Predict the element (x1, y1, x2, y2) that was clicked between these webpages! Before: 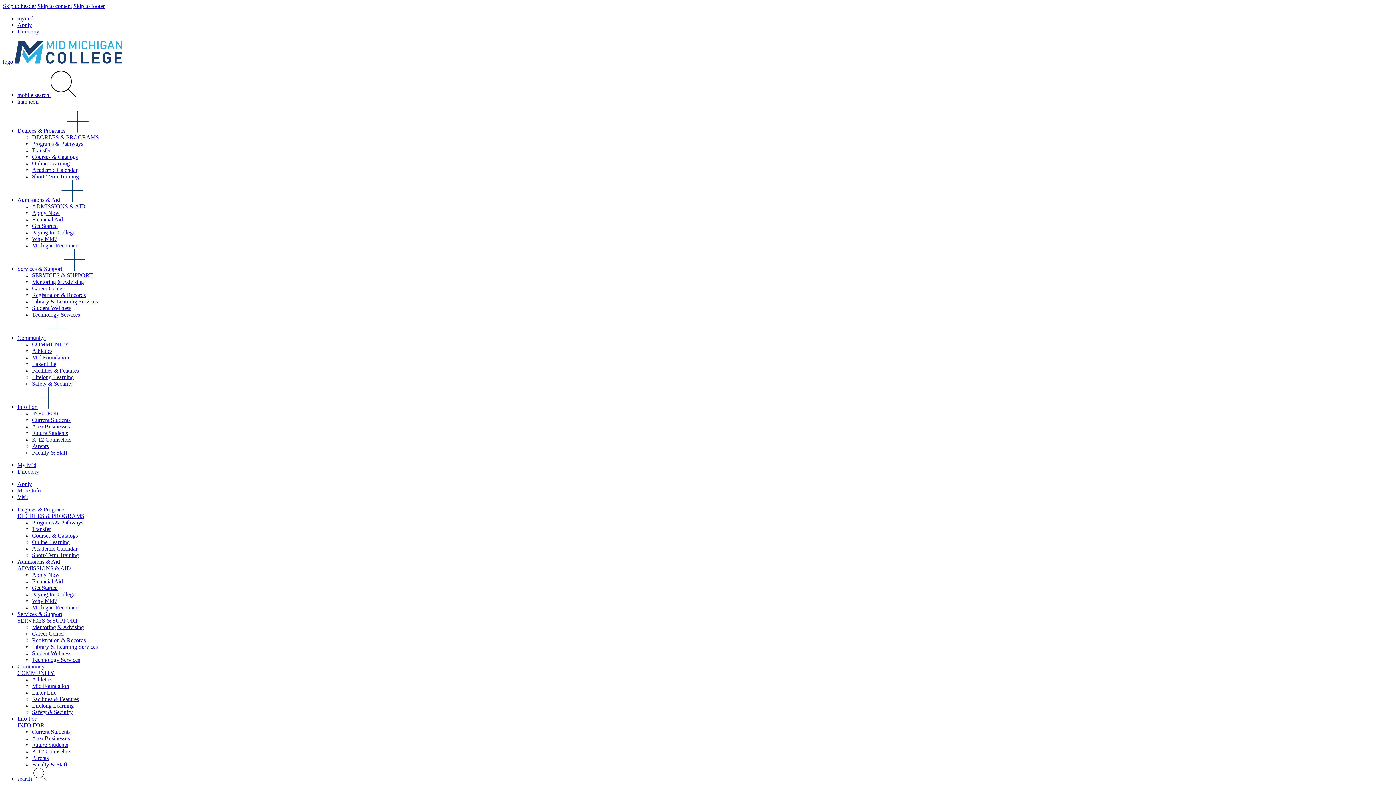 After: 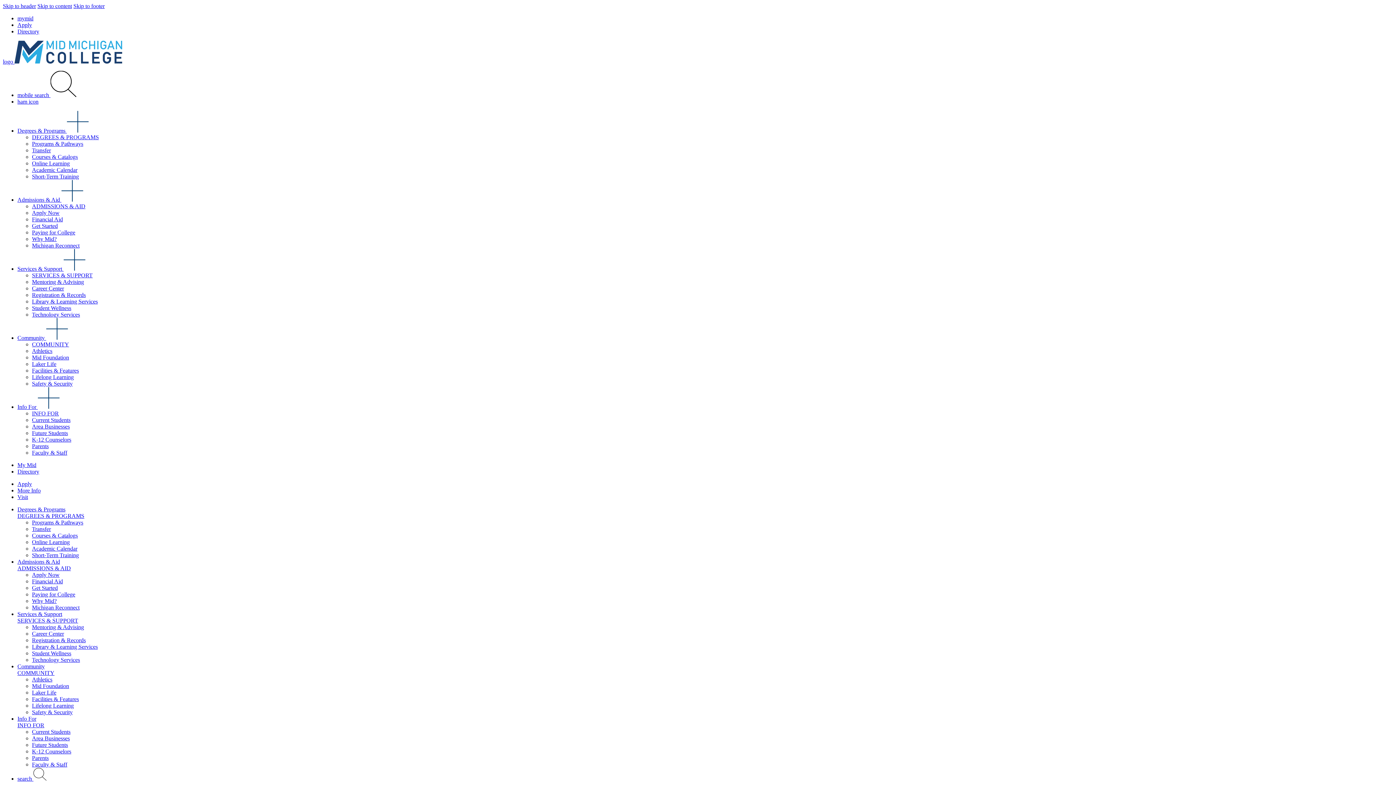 Action: bbox: (17, 663, 44, 669) label: Community